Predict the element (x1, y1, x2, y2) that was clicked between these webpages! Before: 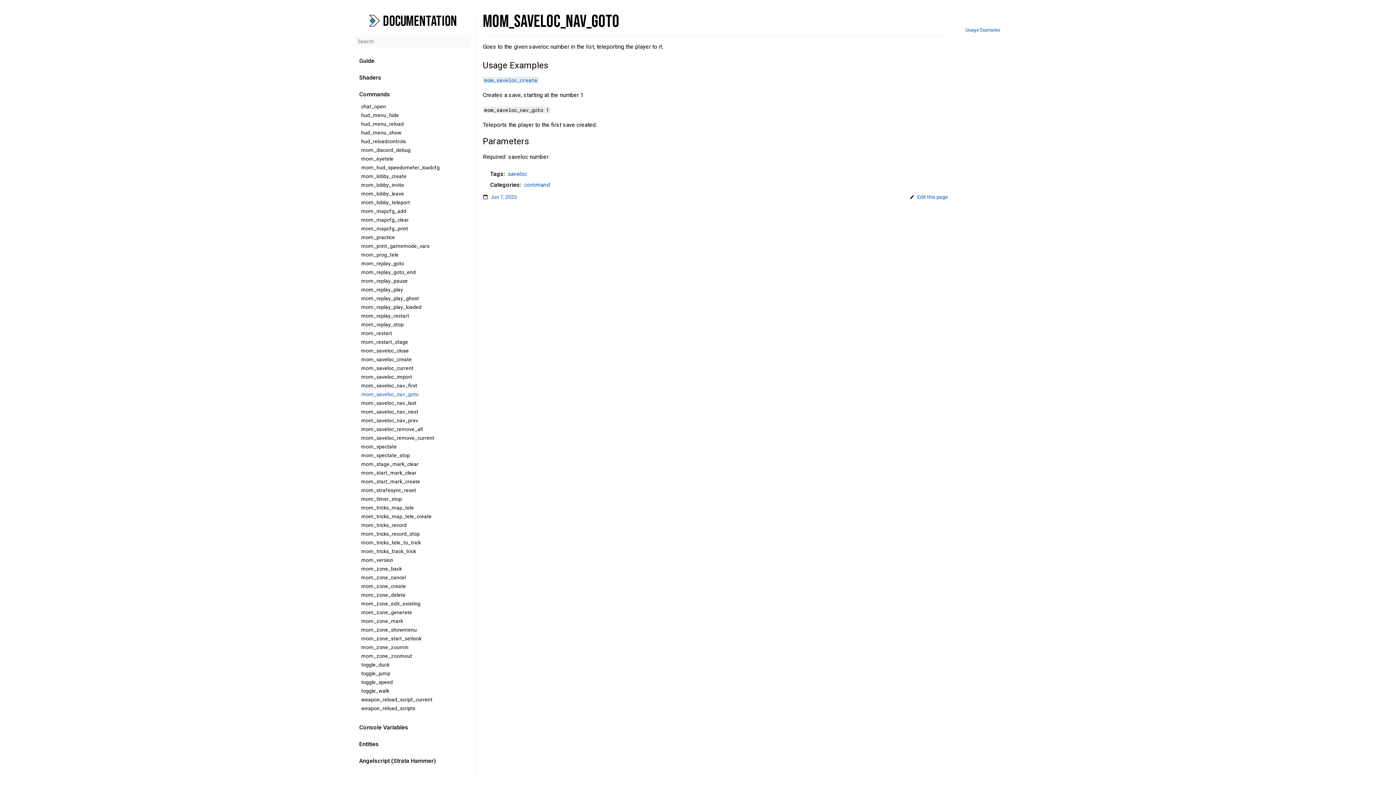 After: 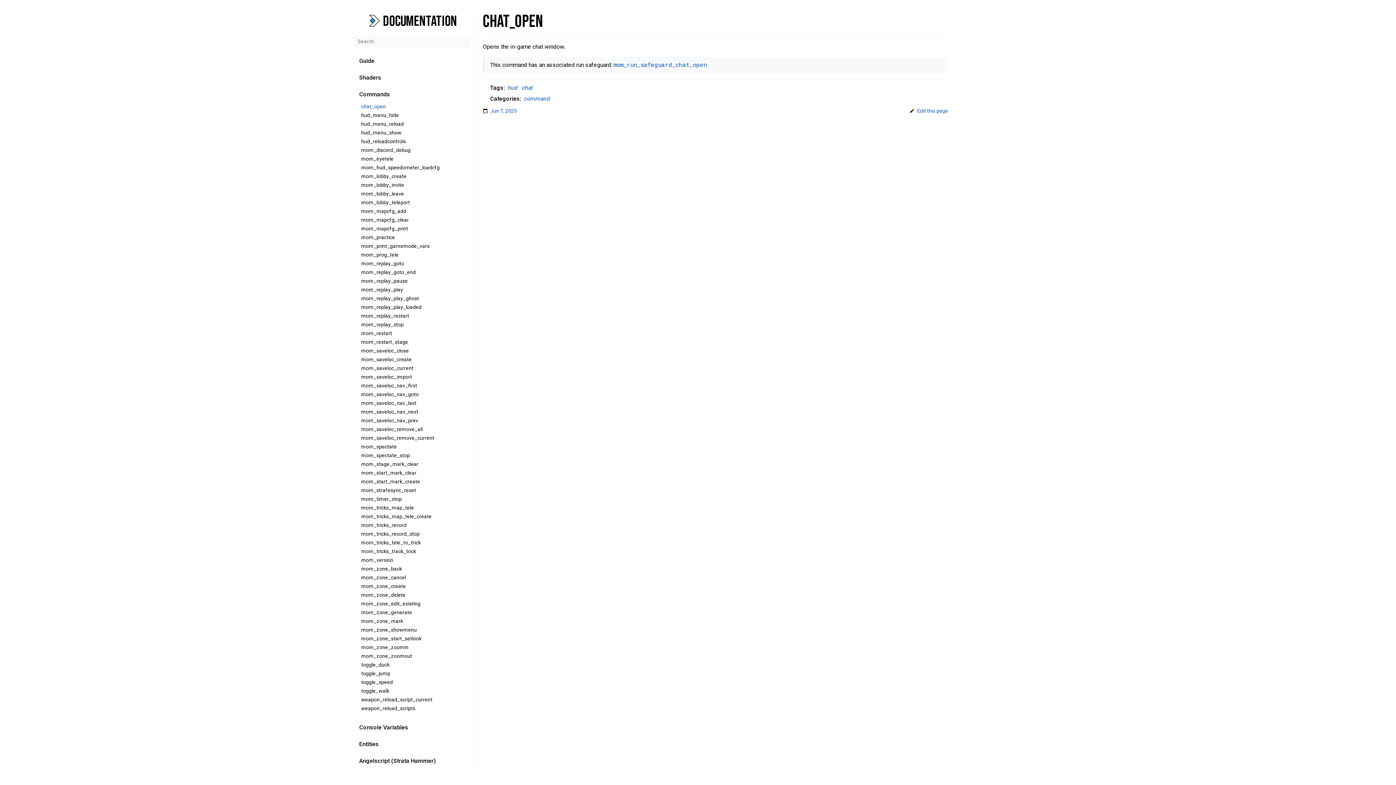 Action: label: chat_open bbox: (361, 103, 465, 109)